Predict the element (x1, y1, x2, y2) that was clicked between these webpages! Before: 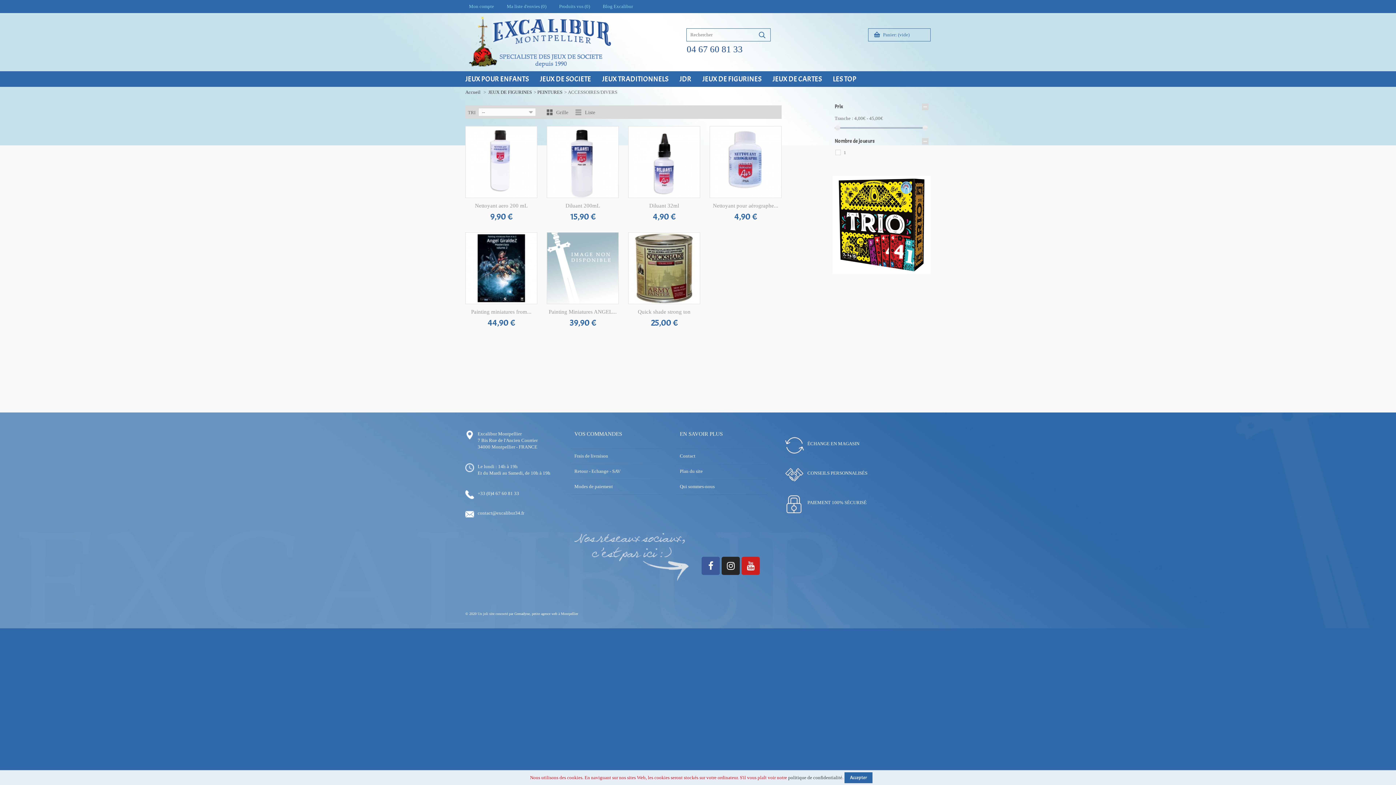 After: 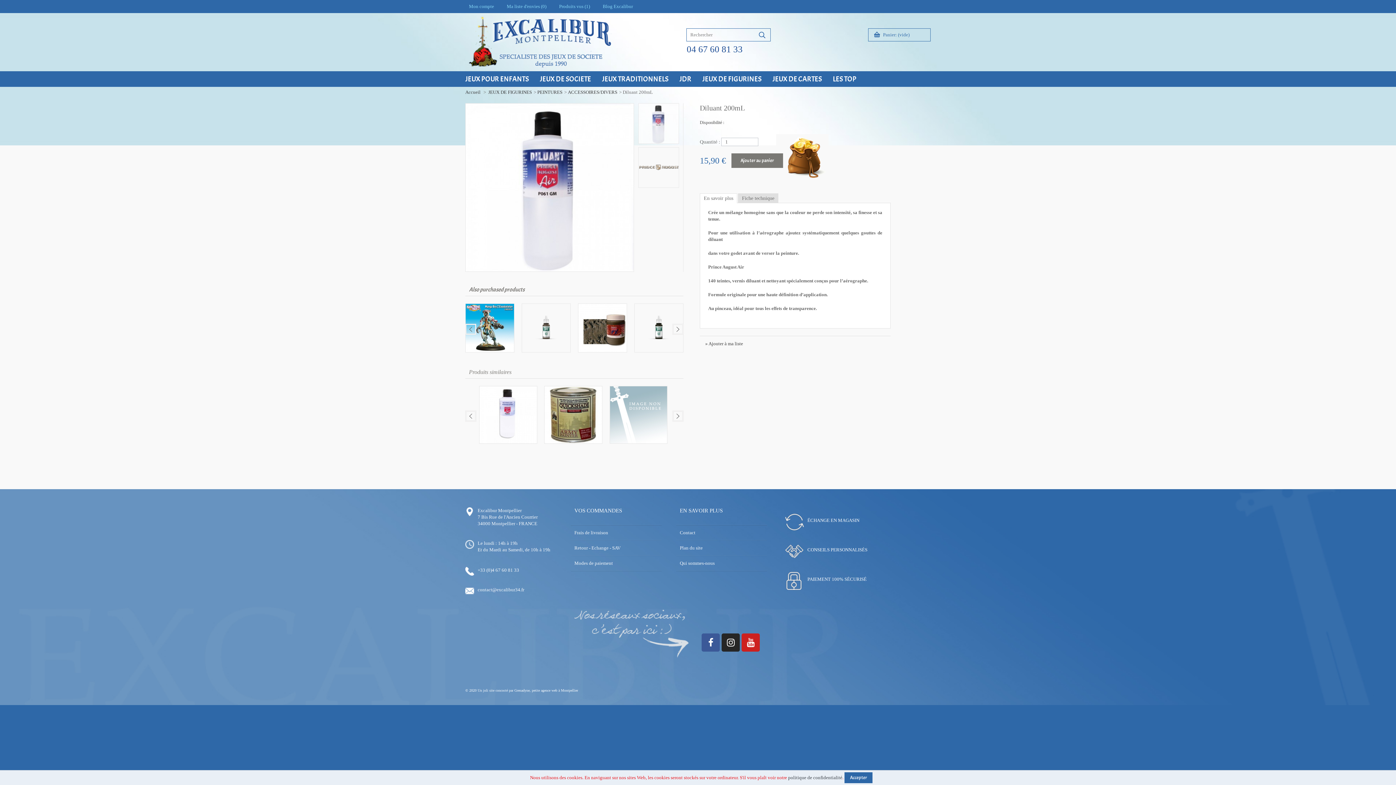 Action: bbox: (546, 126, 618, 198)